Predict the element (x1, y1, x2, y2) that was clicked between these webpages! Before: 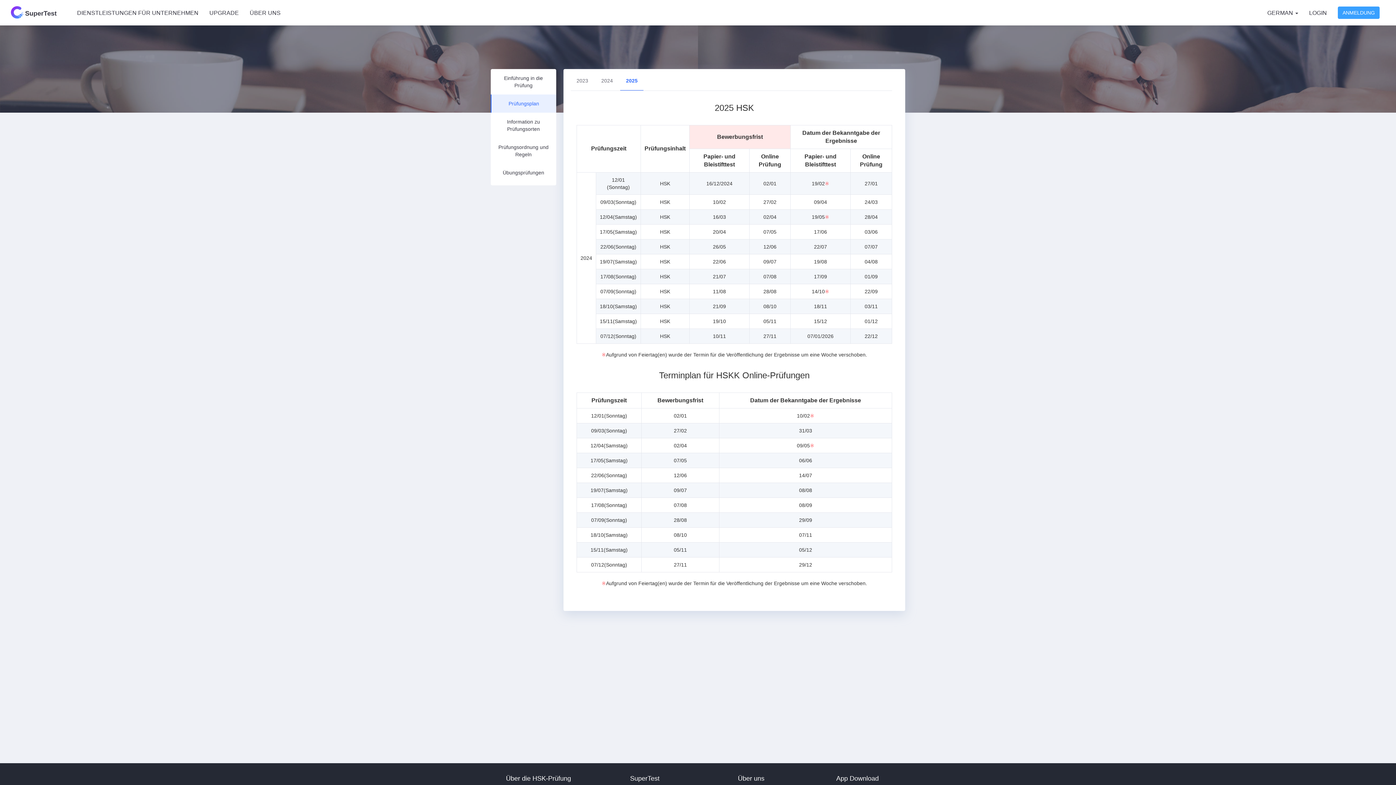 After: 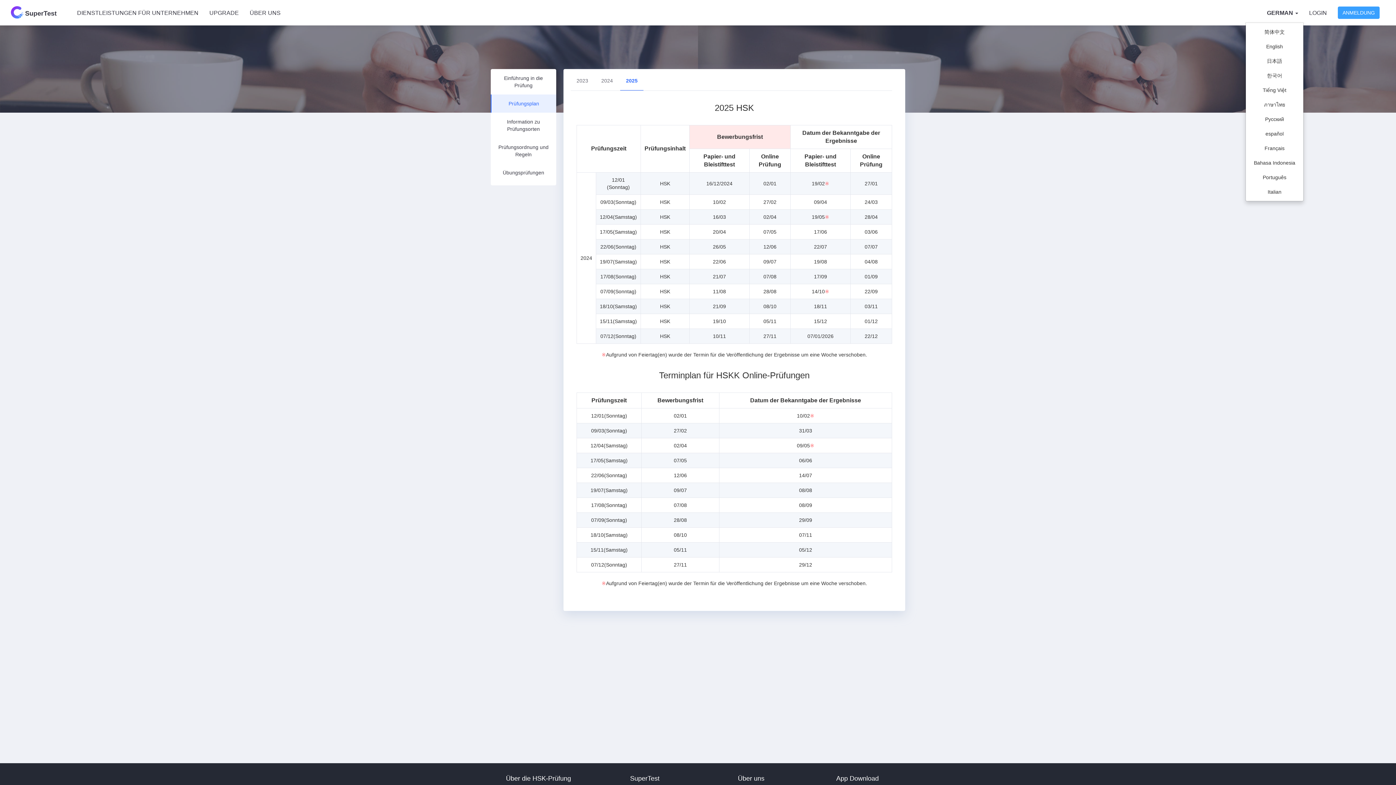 Action: bbox: (1262, 3, 1304, 22) label: GERMAN 